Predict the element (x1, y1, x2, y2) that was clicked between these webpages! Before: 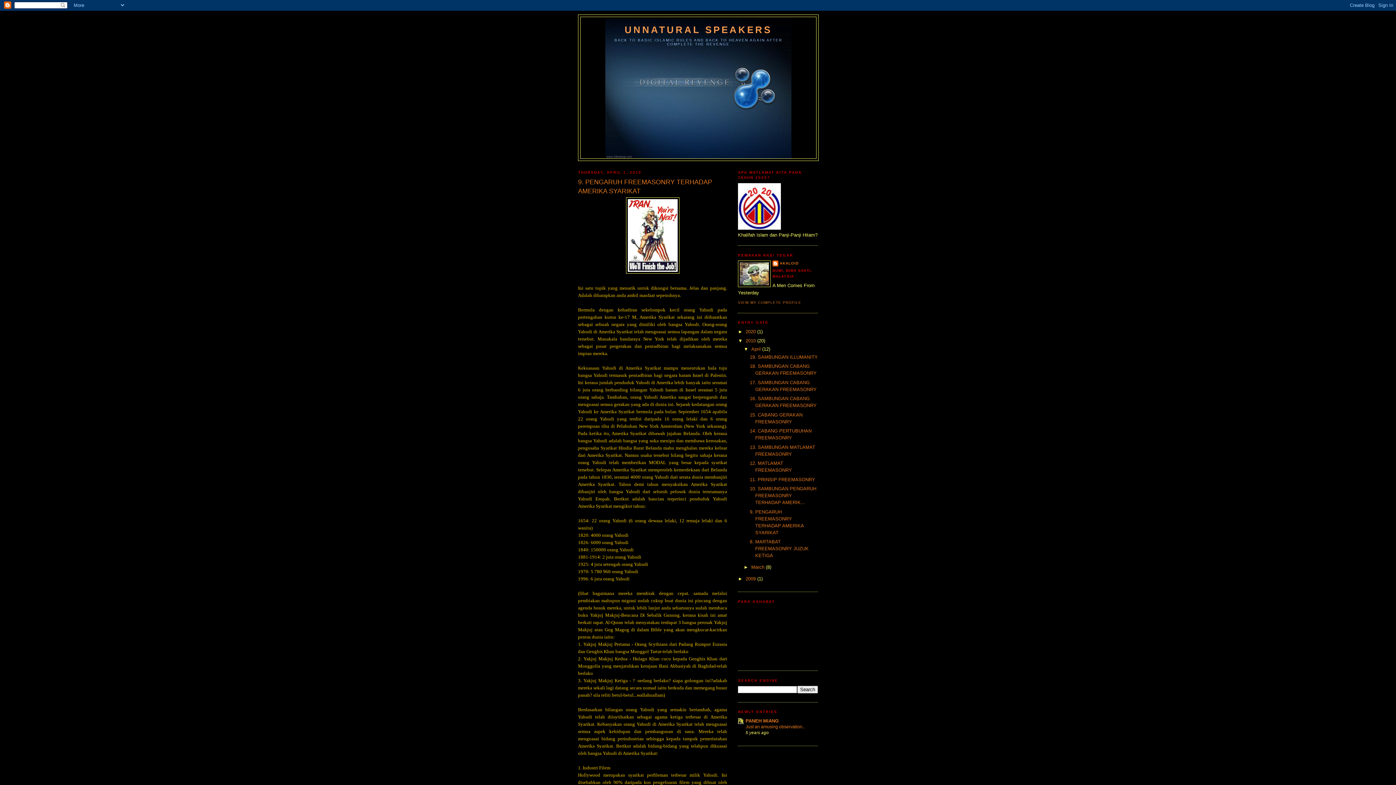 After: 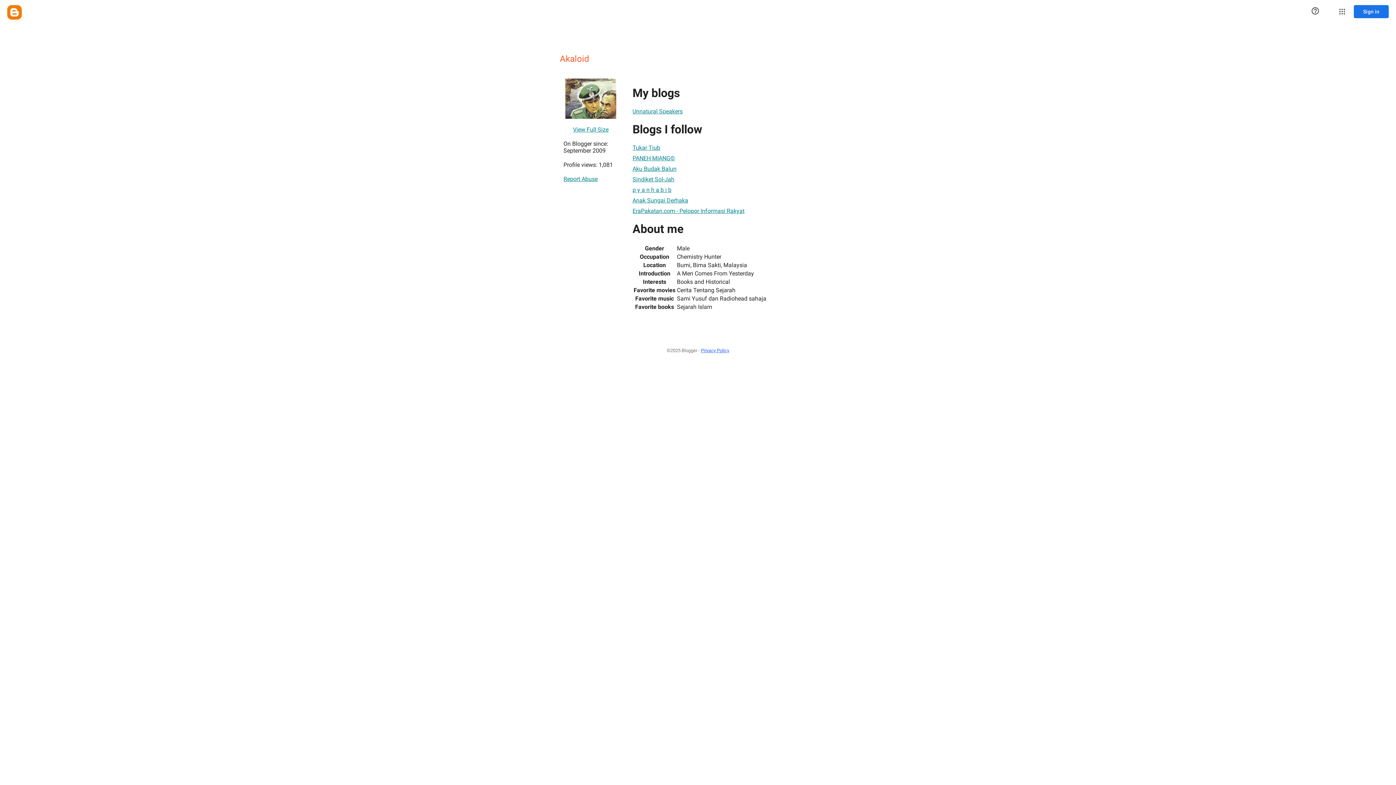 Action: bbox: (772, 260, 798, 268) label: AKALOID